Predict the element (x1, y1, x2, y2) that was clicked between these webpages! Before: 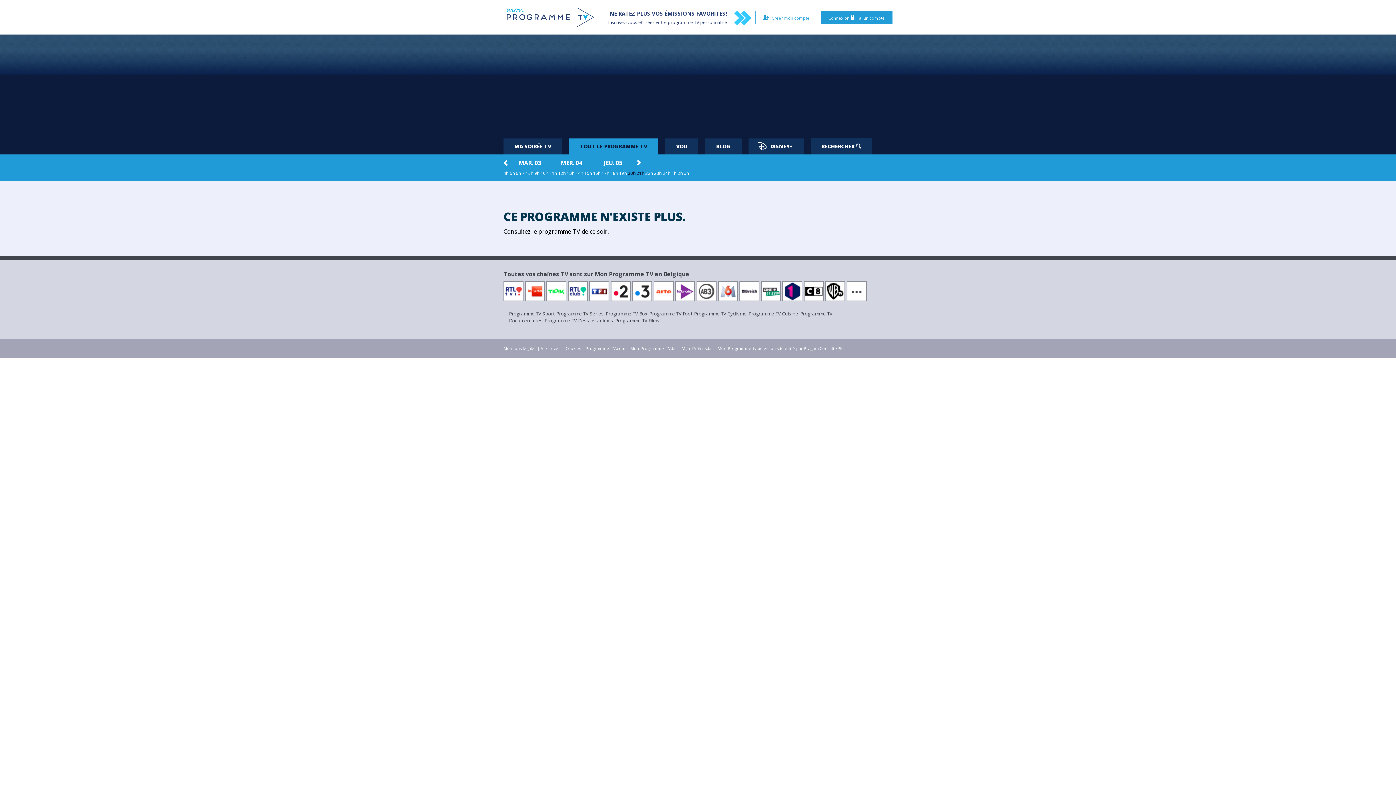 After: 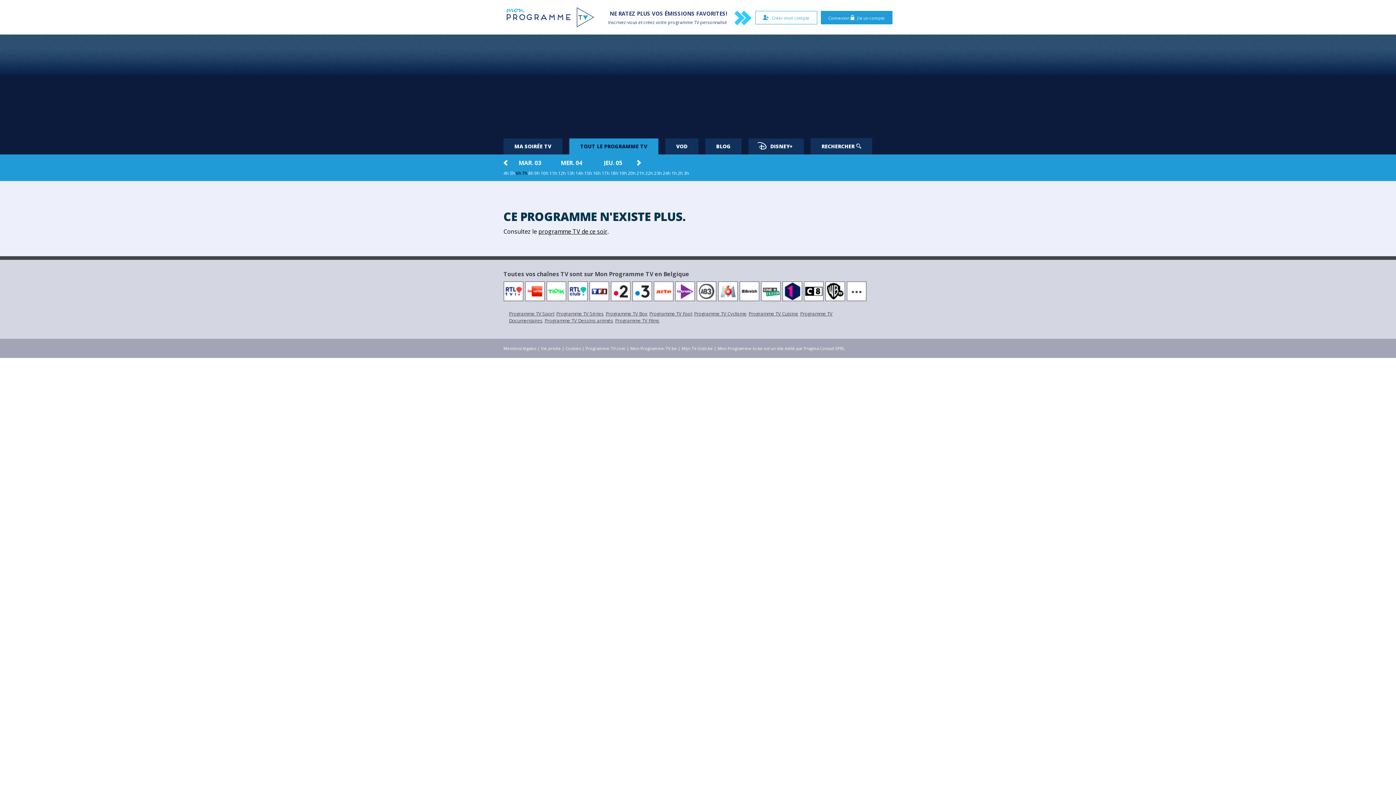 Action: label: 6h bbox: (516, 170, 521, 176)